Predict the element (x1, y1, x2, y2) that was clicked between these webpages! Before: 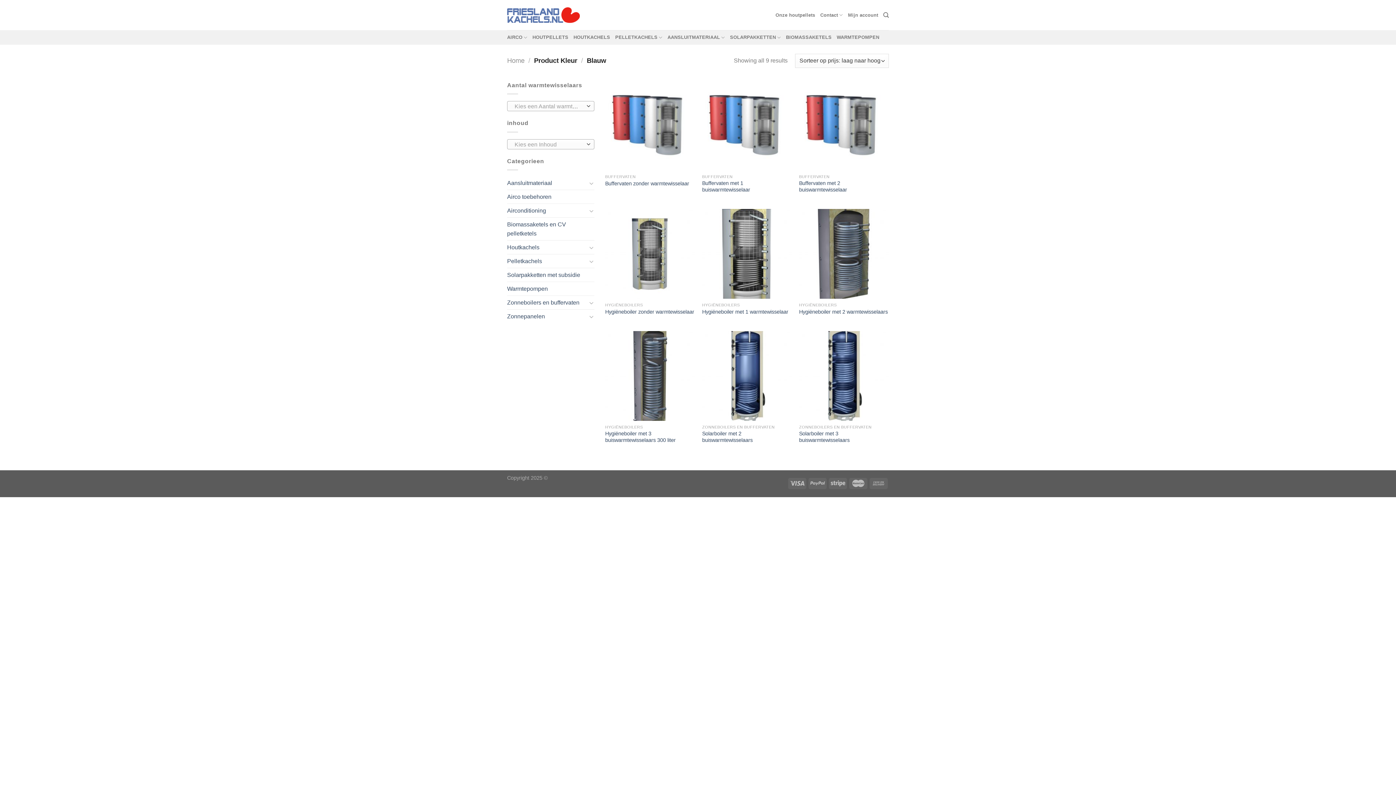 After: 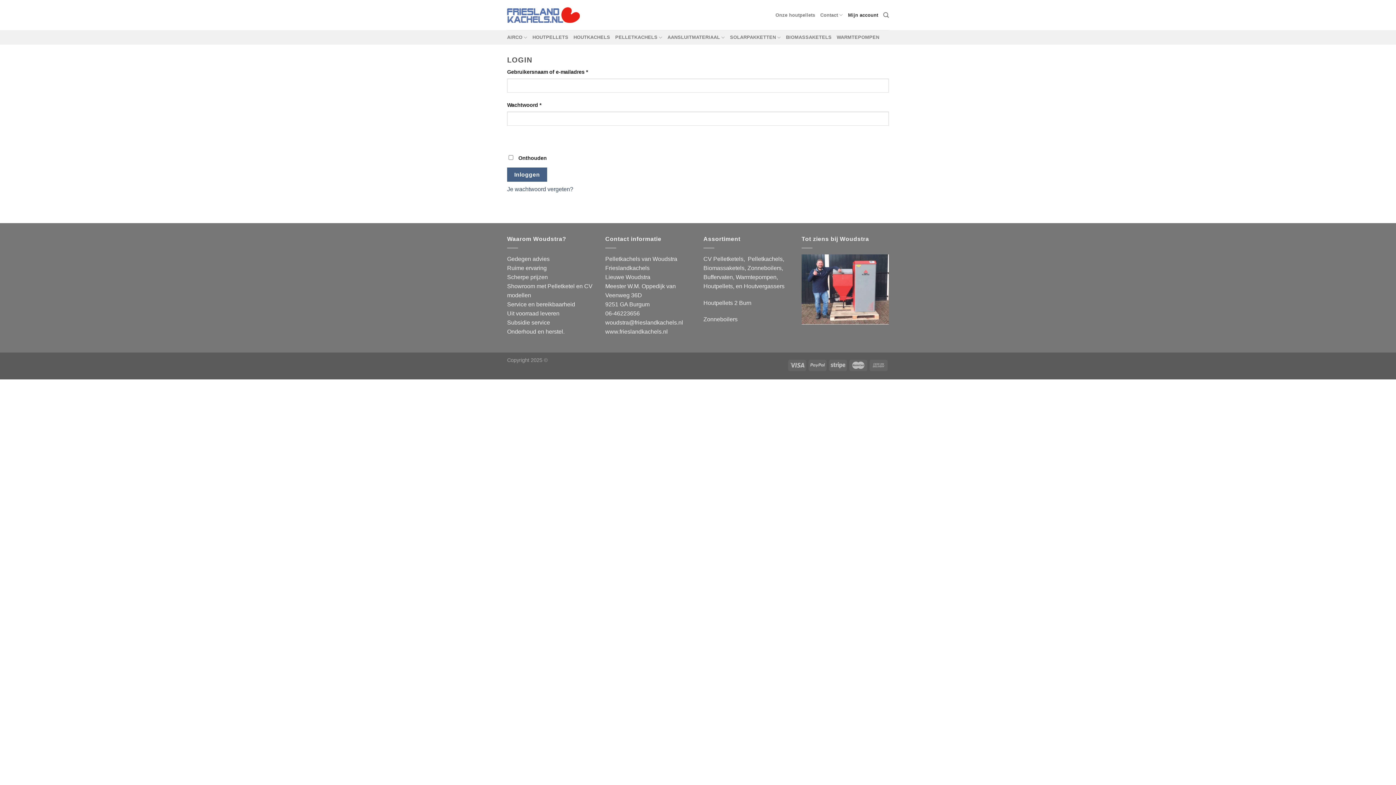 Action: label: Mijn account bbox: (848, 7, 878, 22)